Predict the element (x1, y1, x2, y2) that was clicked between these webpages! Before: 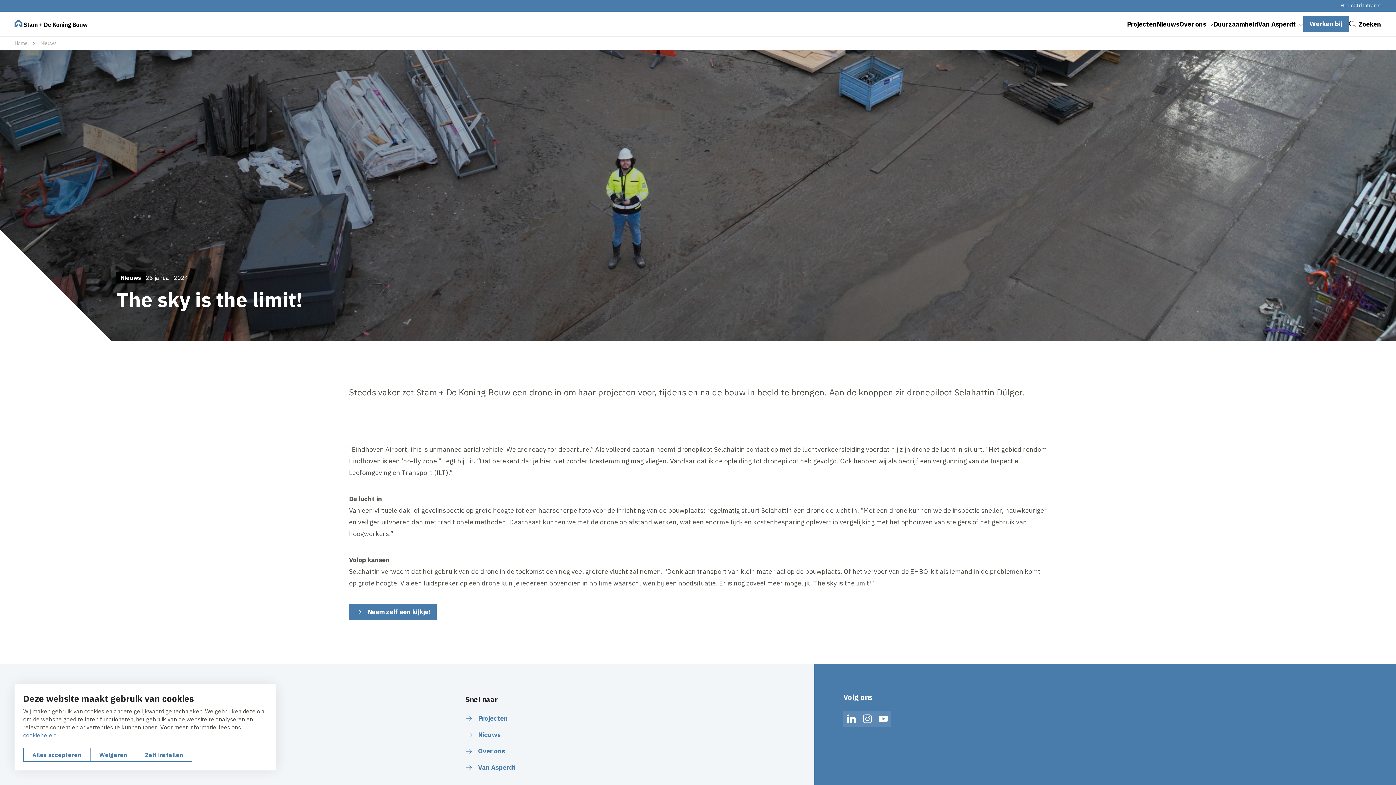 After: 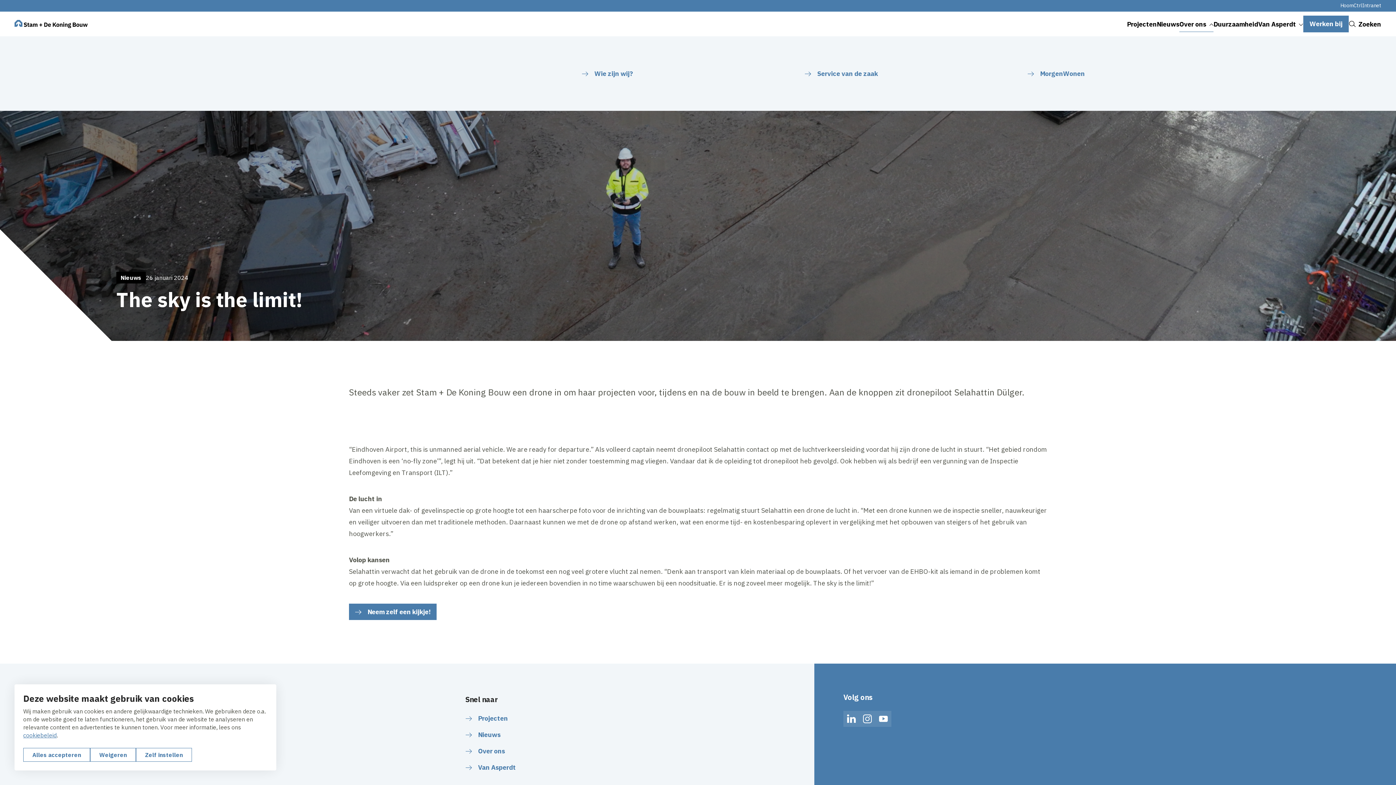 Action: label: Over ons bbox: (1179, 11, 1213, 36)